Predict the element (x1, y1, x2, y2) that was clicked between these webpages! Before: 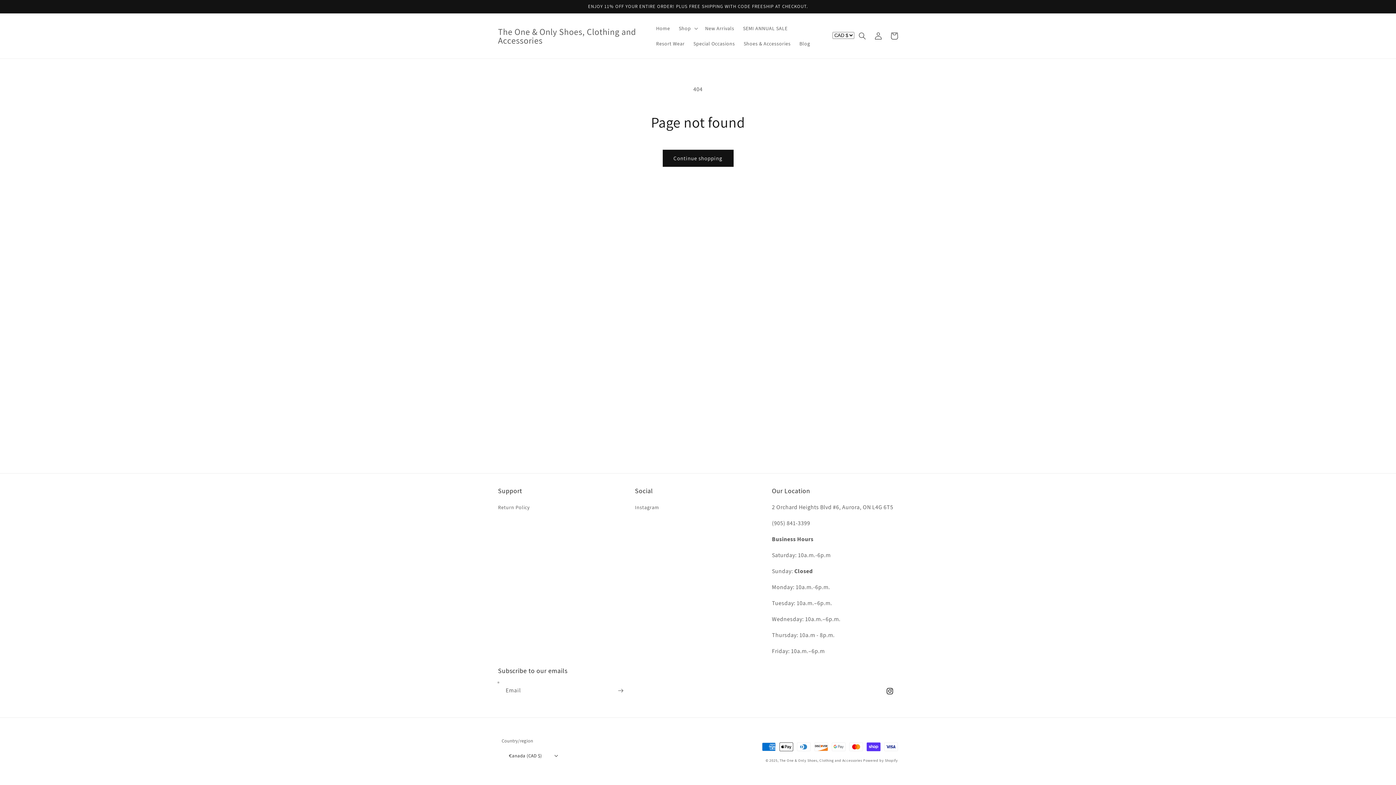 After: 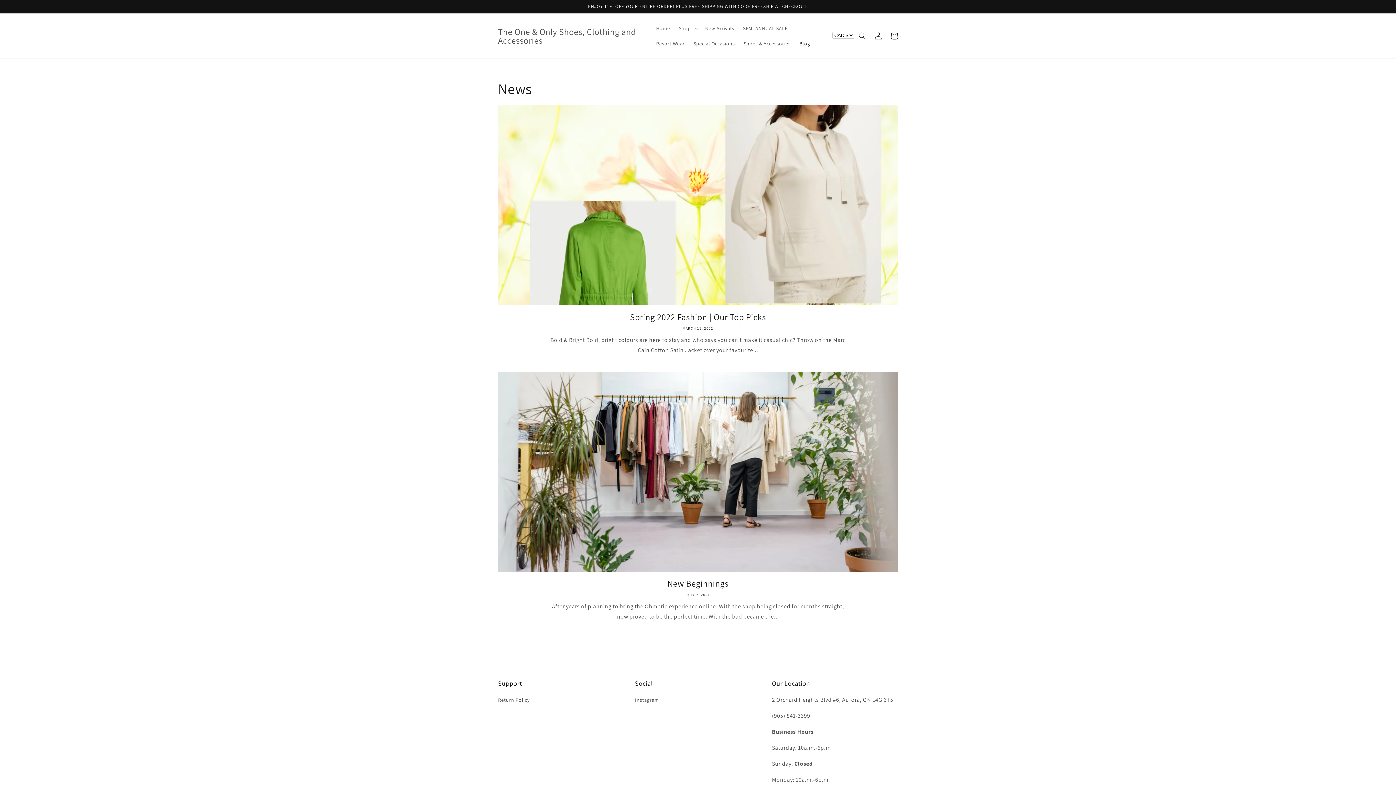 Action: bbox: (795, 36, 814, 51) label: Blog